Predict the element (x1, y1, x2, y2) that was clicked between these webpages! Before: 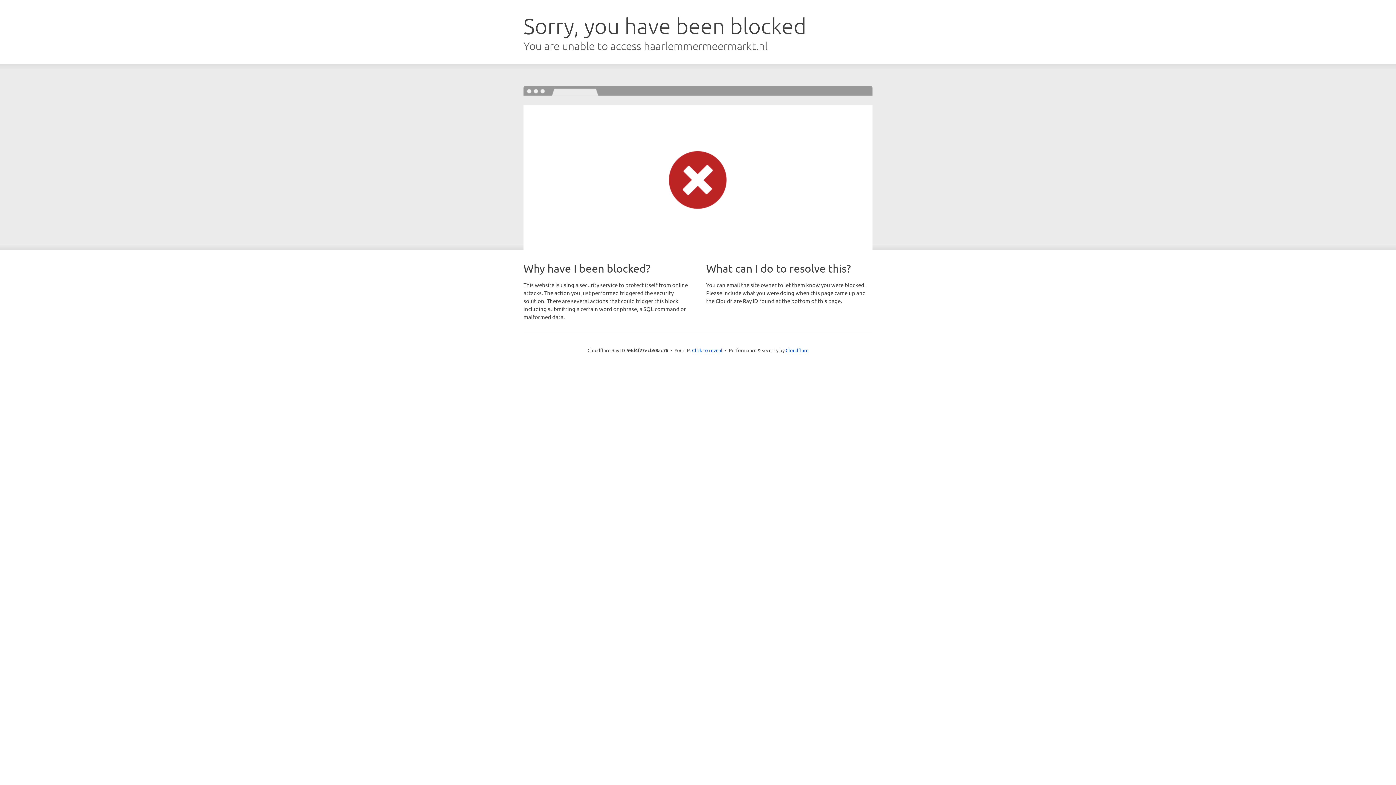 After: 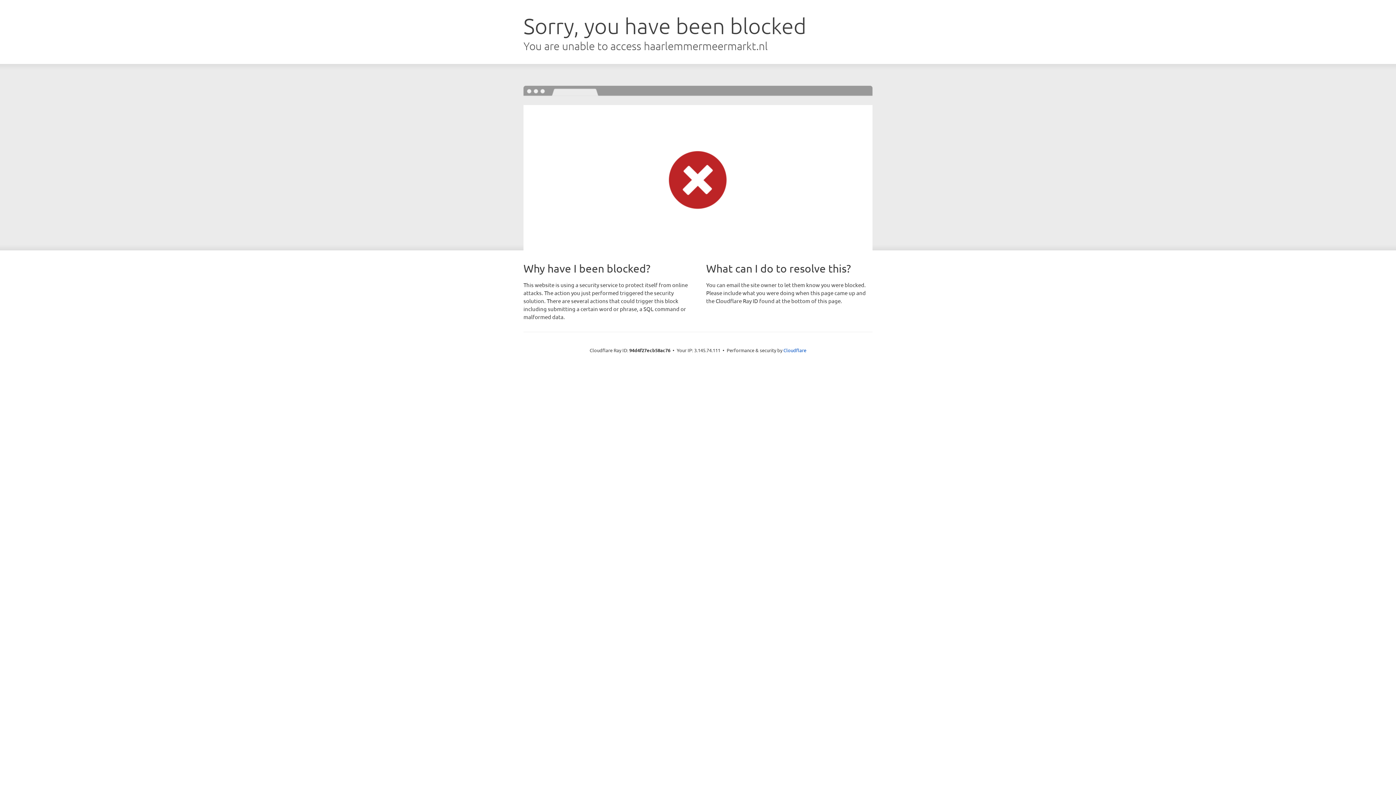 Action: label: Click to reveal bbox: (692, 346, 722, 353)